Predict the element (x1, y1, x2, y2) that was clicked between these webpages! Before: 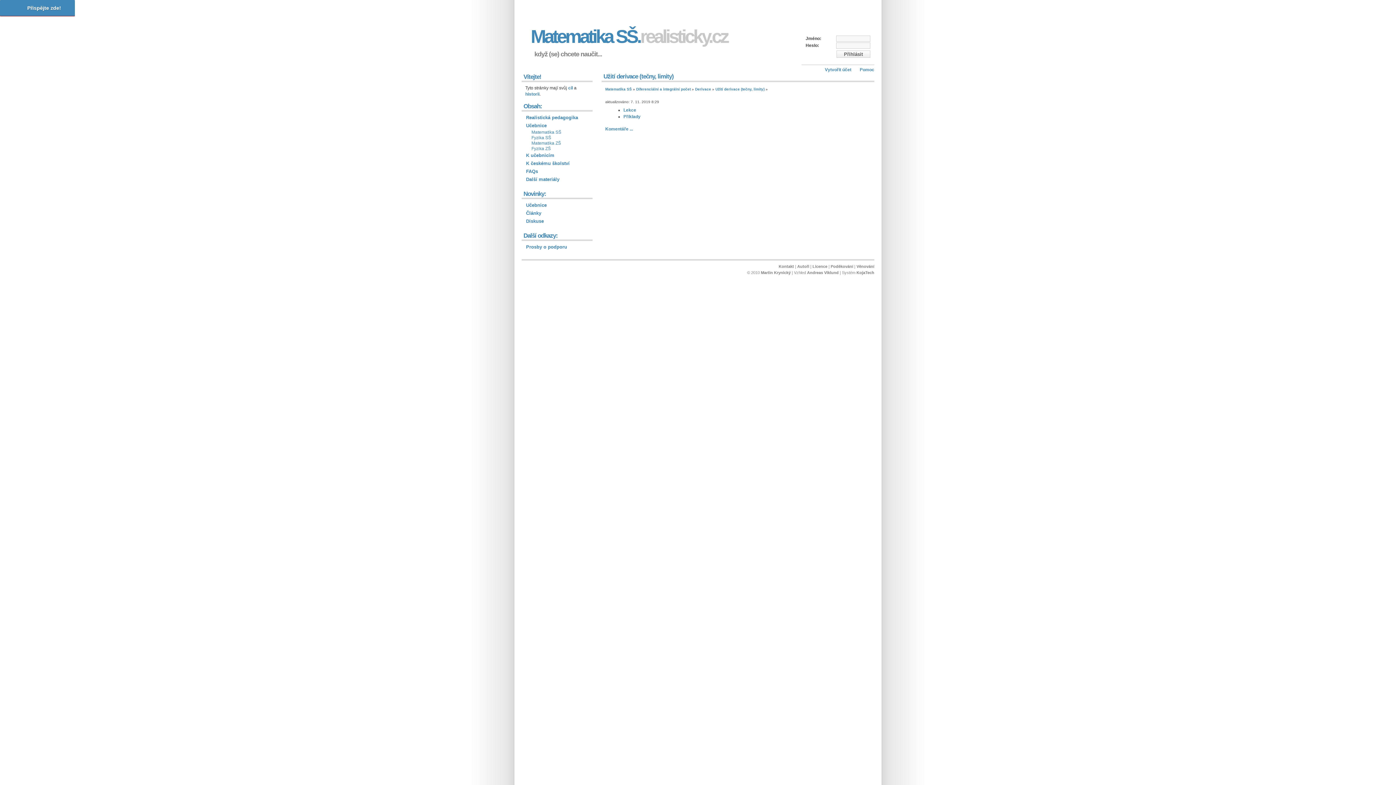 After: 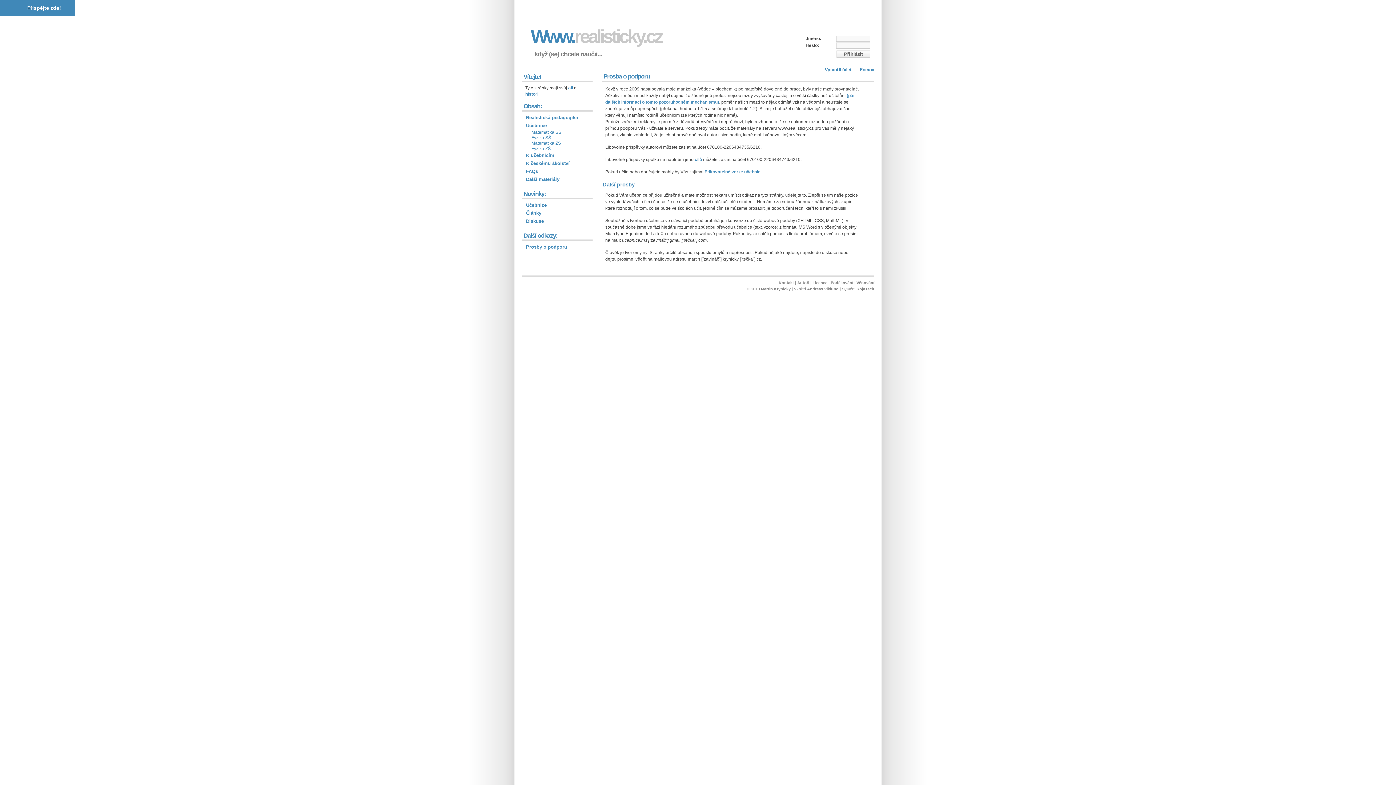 Action: bbox: (525, 243, 568, 250) label: Prosby o podporu